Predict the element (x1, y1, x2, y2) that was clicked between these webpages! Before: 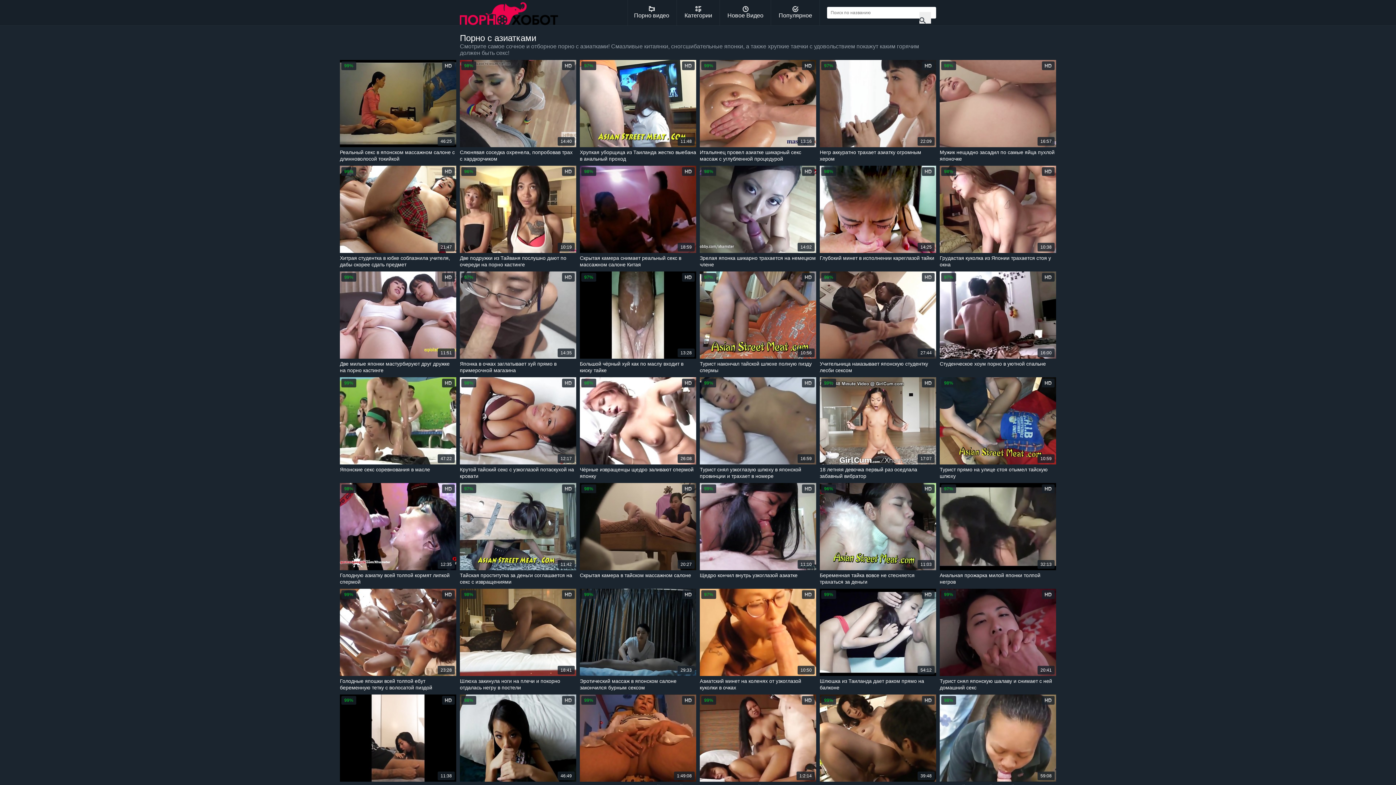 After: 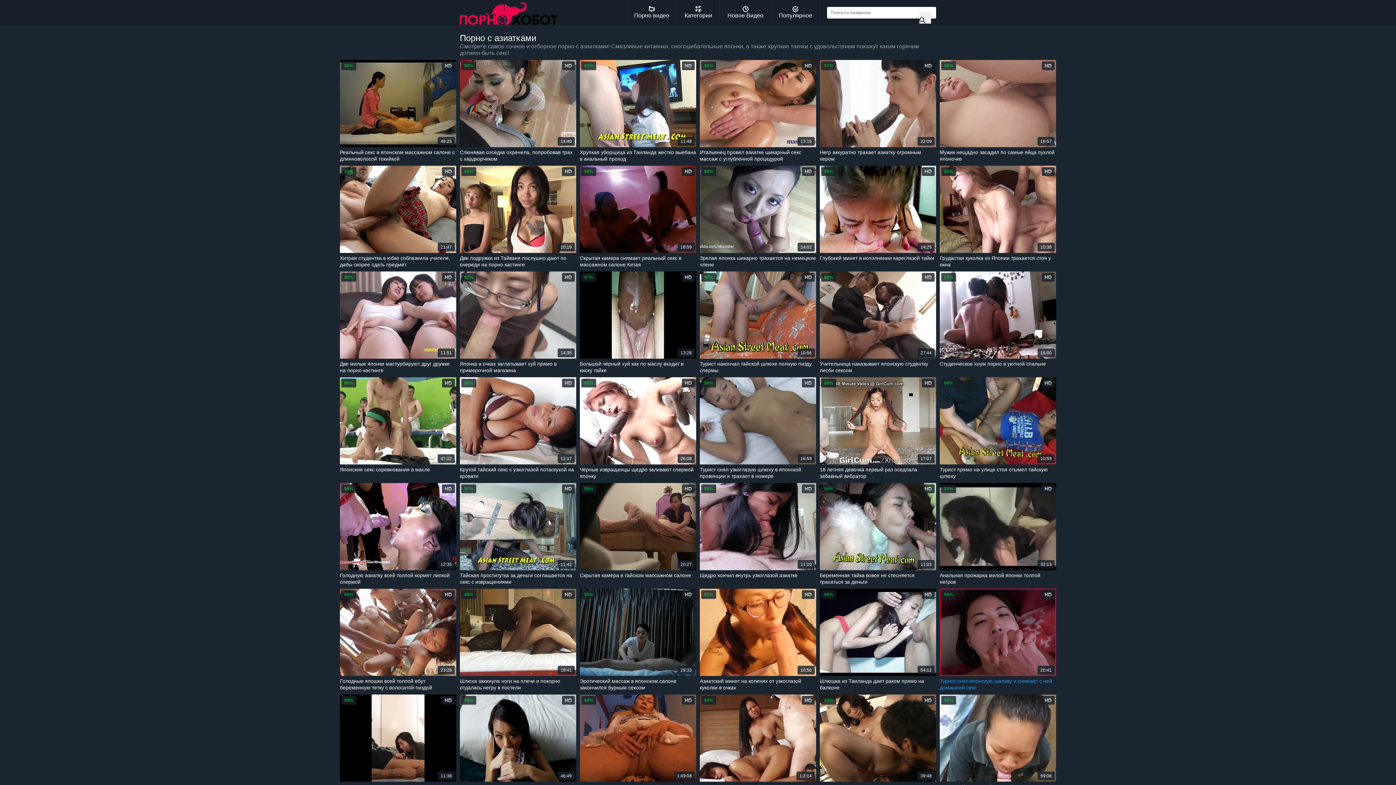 Action: label: 99%
20:41
Турист снял японскую шалаву и снимает с ней домашний секс bbox: (940, 589, 1056, 691)